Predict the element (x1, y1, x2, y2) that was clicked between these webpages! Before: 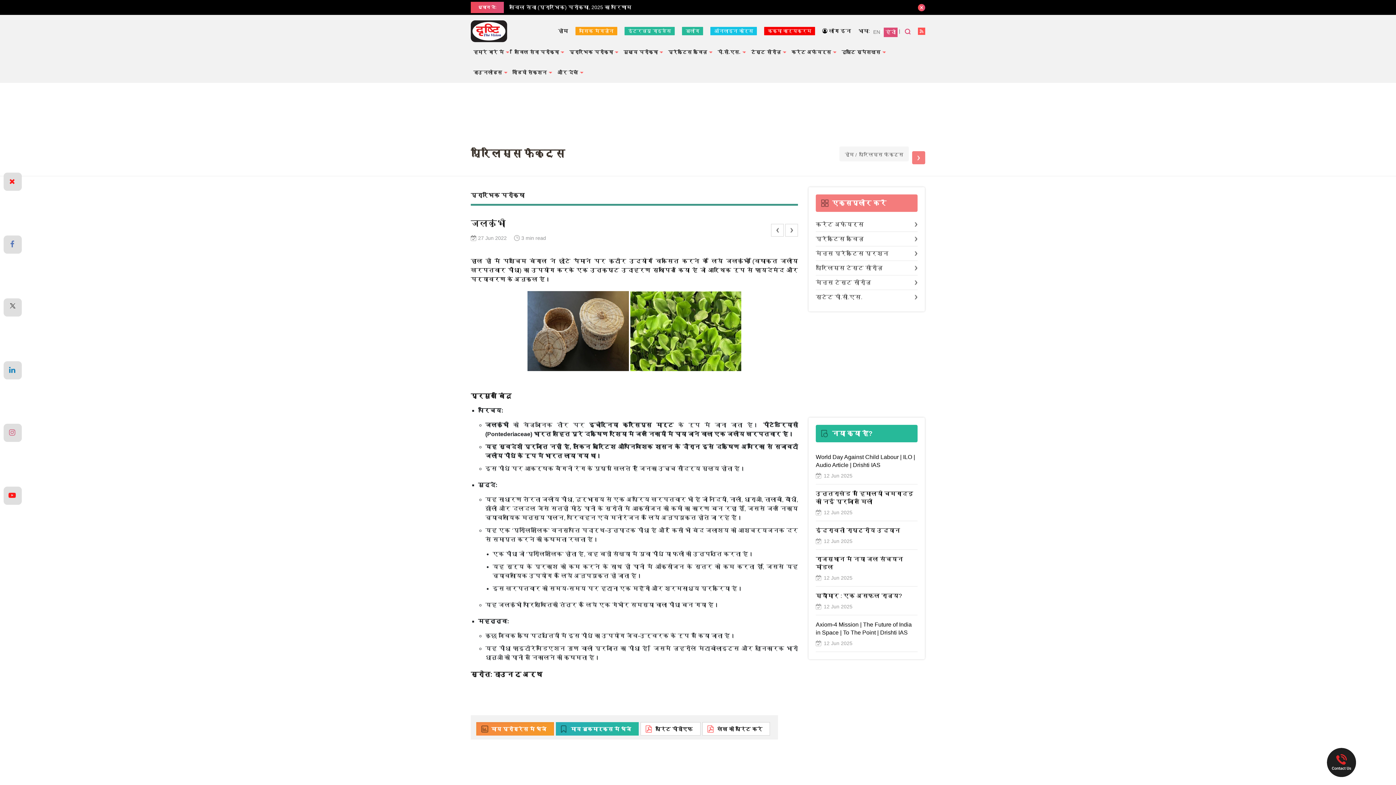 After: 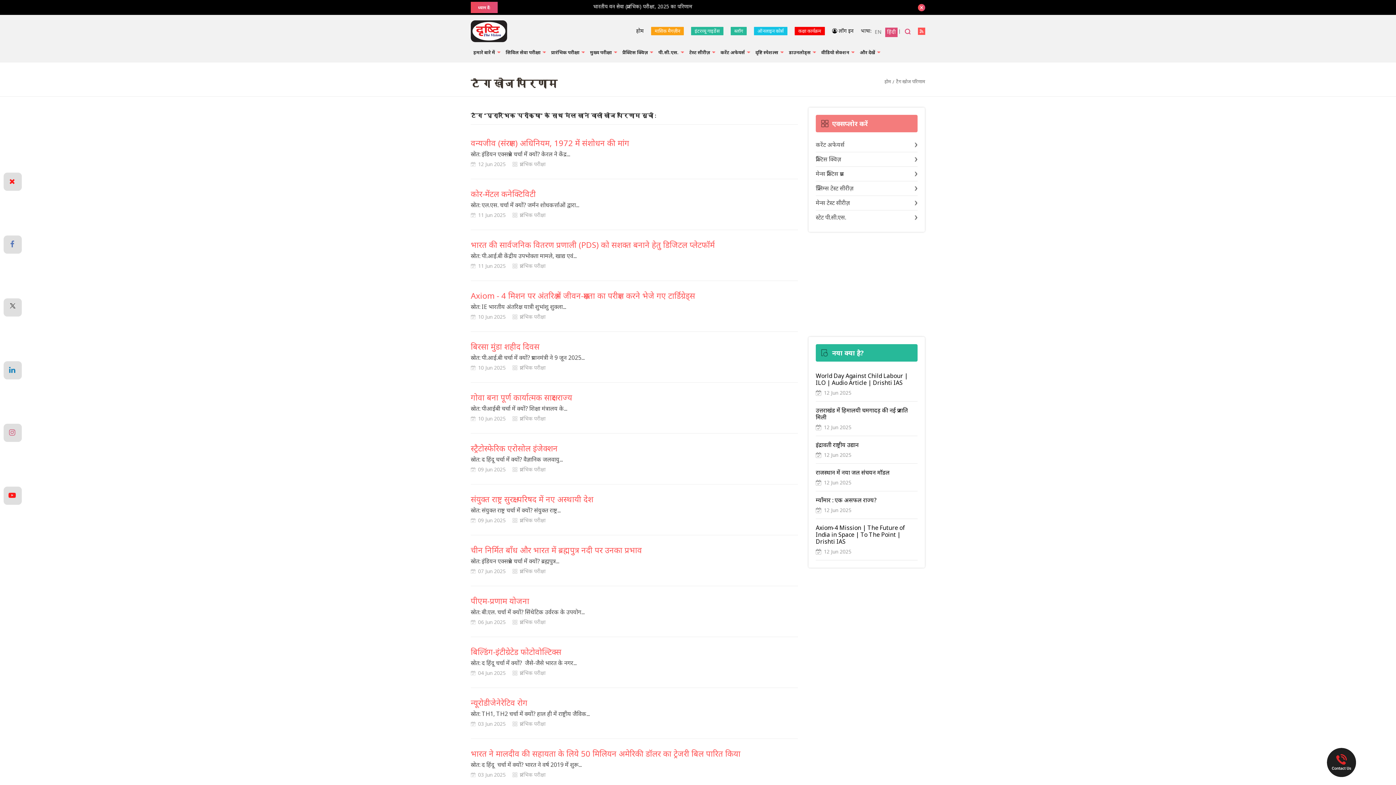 Action: label: प्रारंभिक परीक्षा bbox: (470, 192, 524, 198)